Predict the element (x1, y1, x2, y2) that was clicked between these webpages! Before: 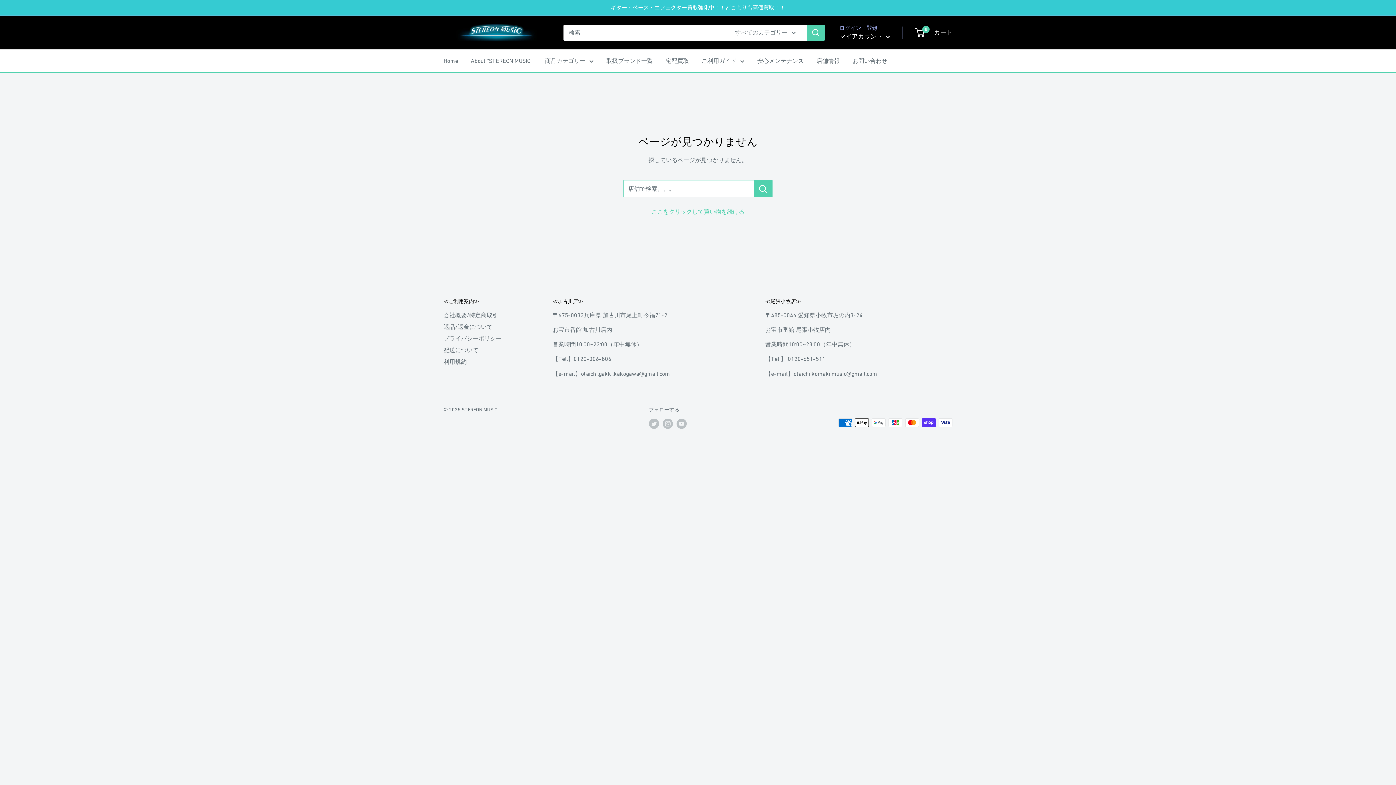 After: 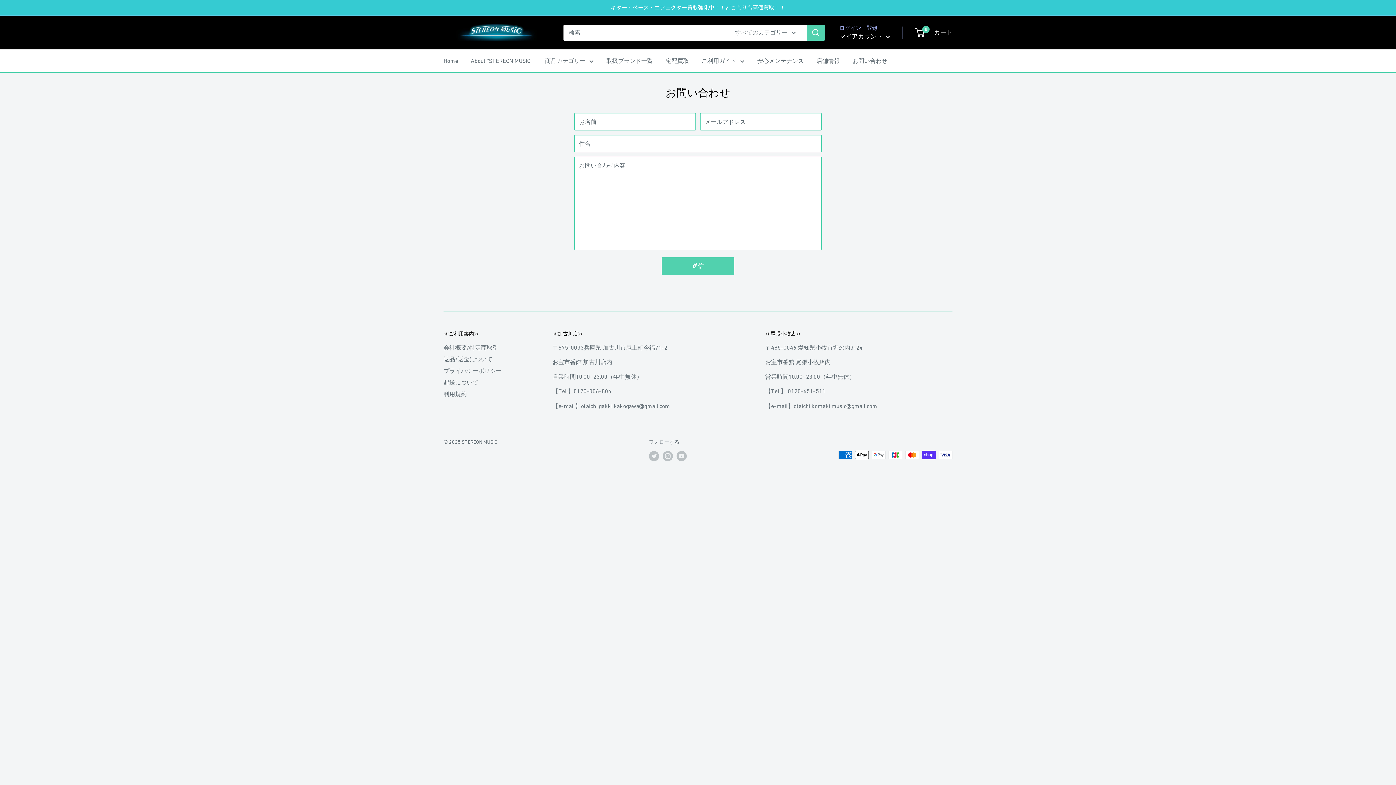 Action: bbox: (852, 55, 887, 66) label: お問い合わせ